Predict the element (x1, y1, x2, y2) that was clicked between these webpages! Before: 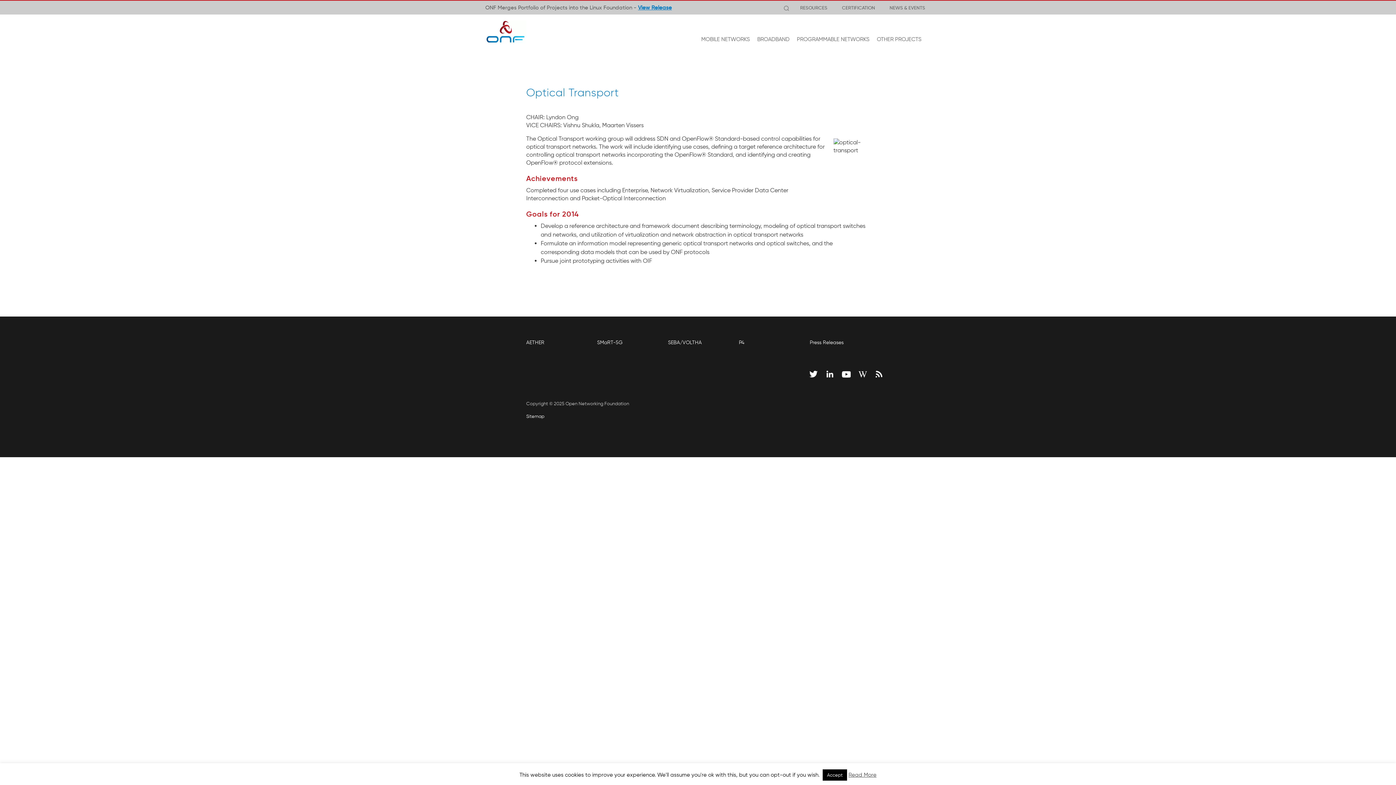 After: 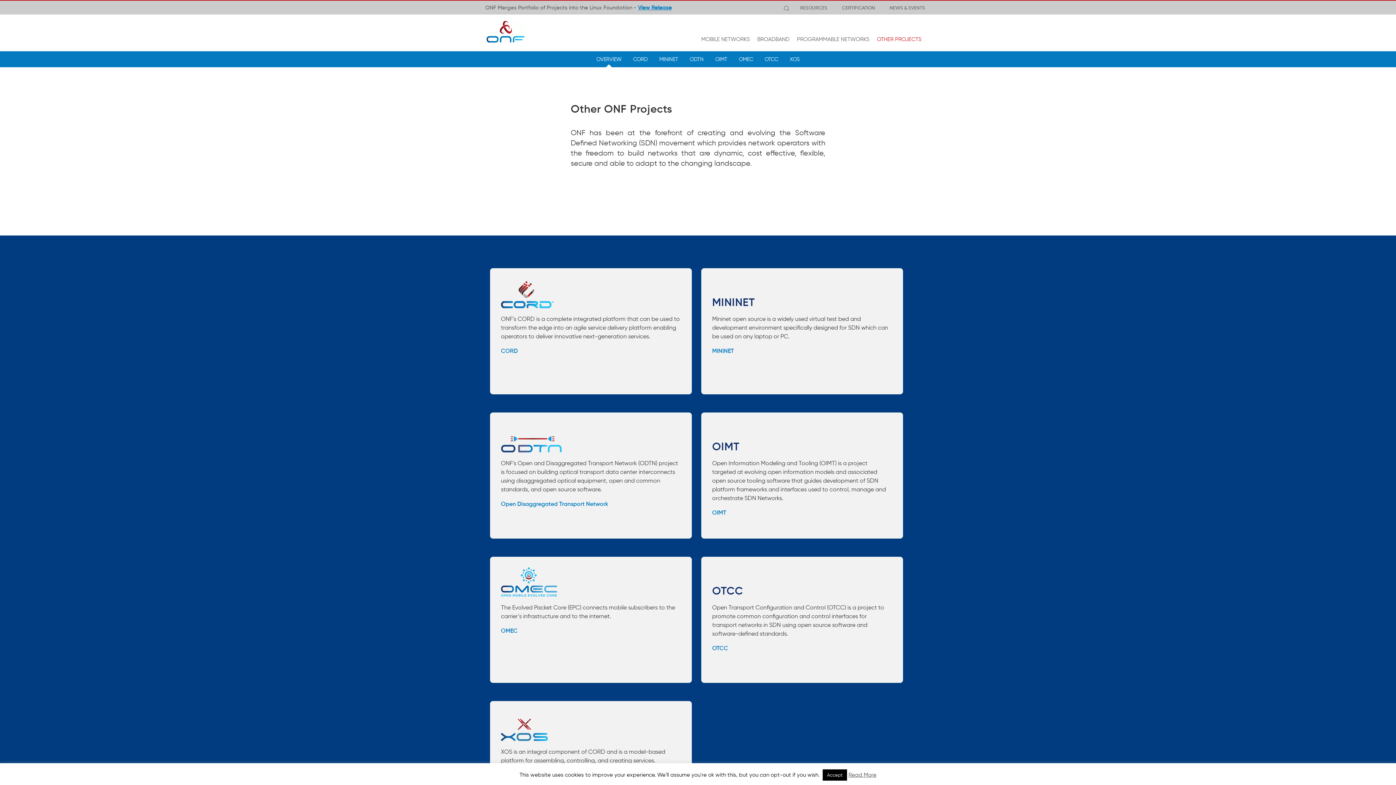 Action: label: OTHER PROJECTS bbox: (873, 27, 925, 51)